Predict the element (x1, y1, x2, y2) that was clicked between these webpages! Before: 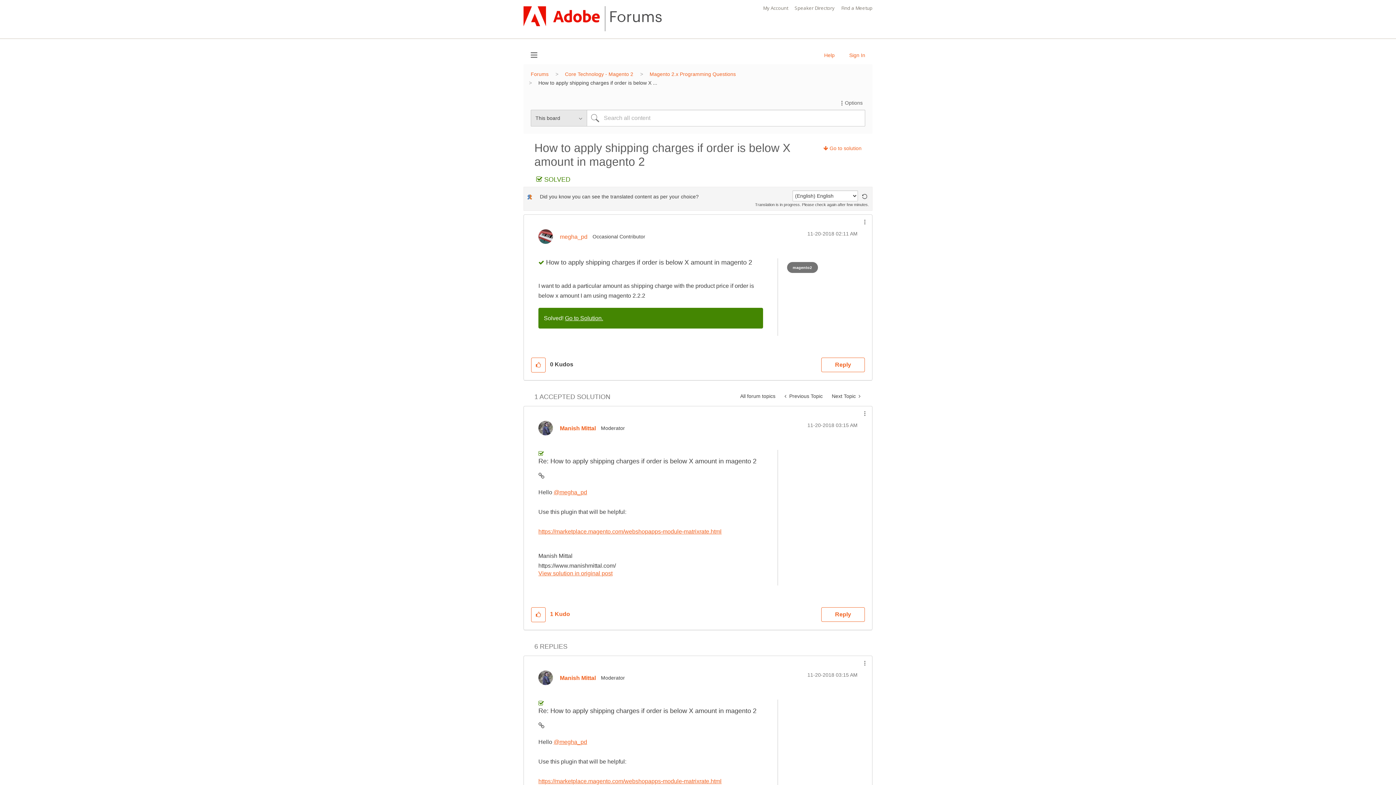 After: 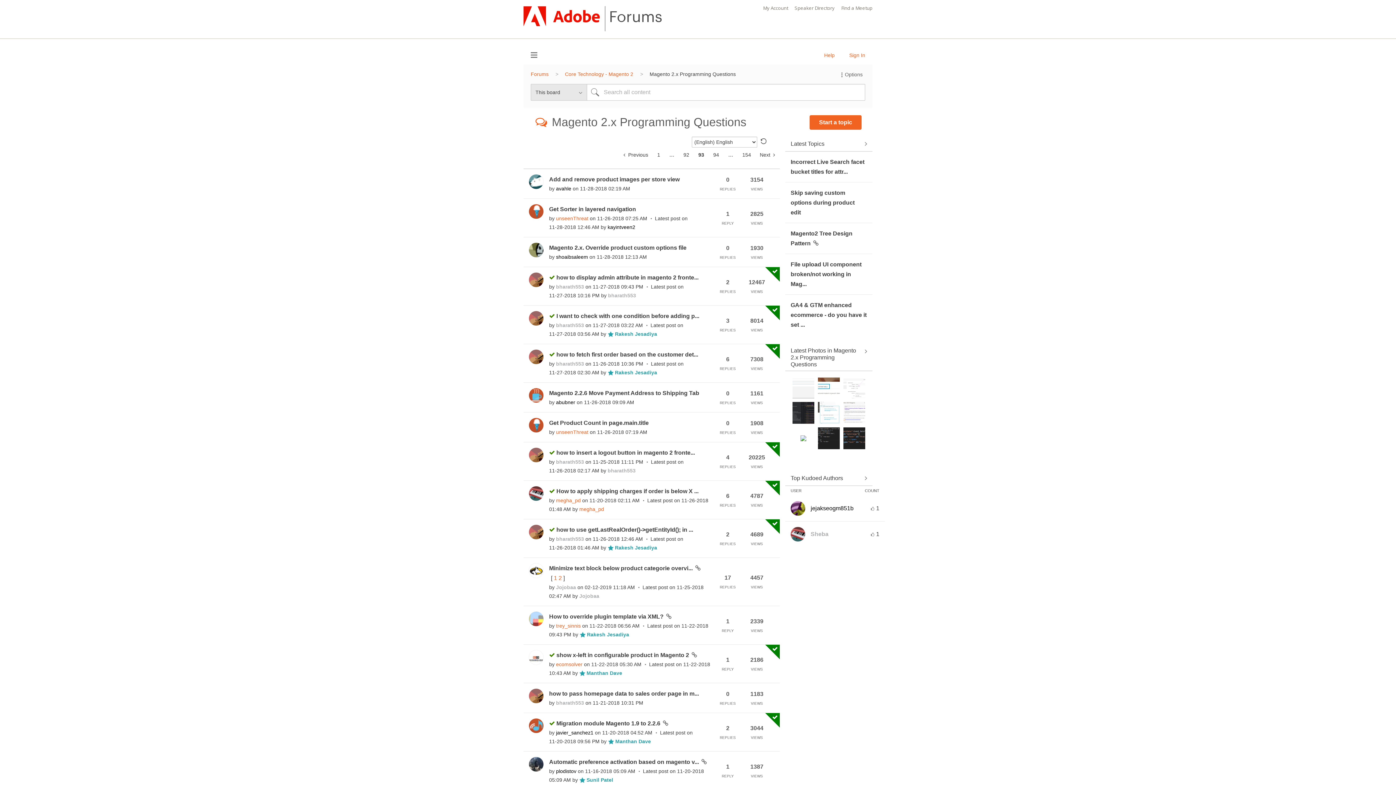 Action: label: All forum topics bbox: (735, 389, 780, 403)